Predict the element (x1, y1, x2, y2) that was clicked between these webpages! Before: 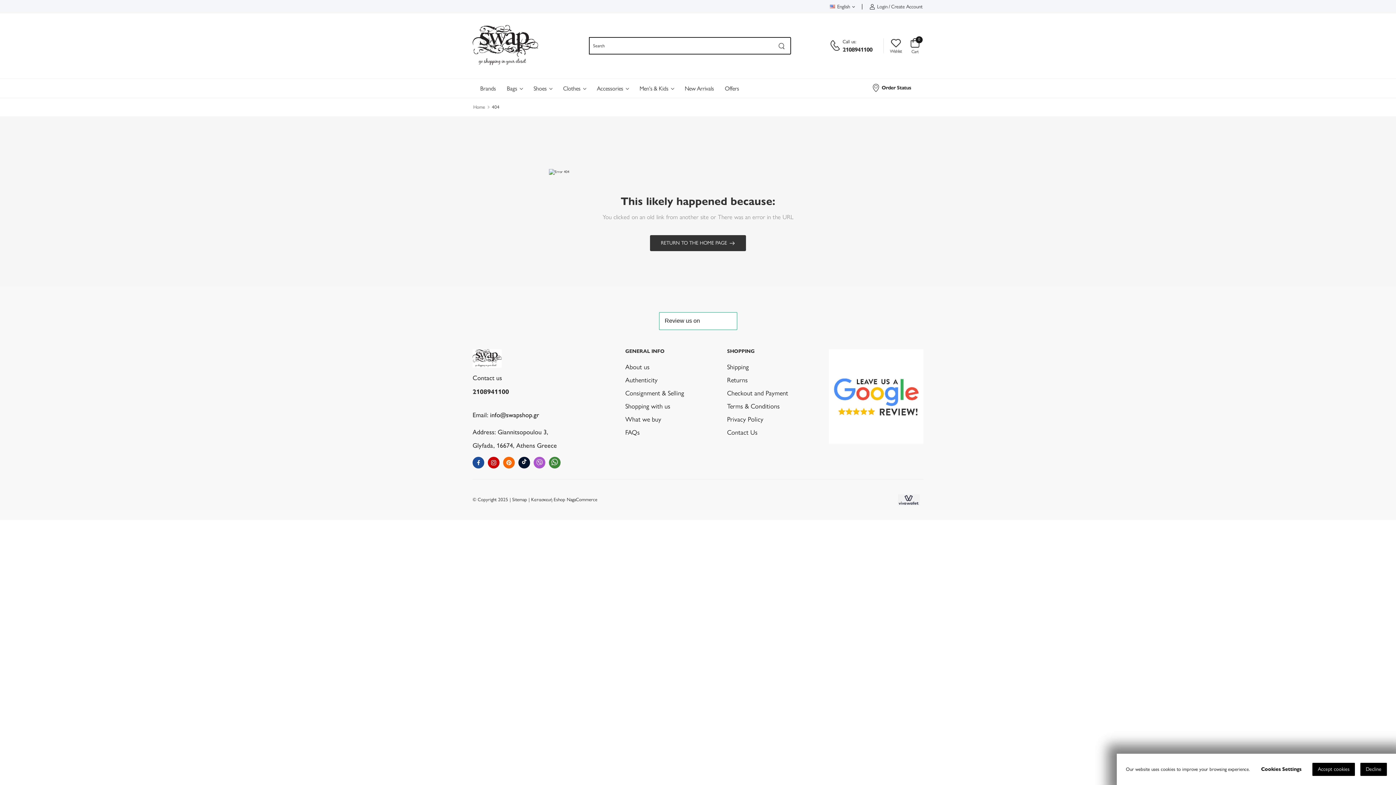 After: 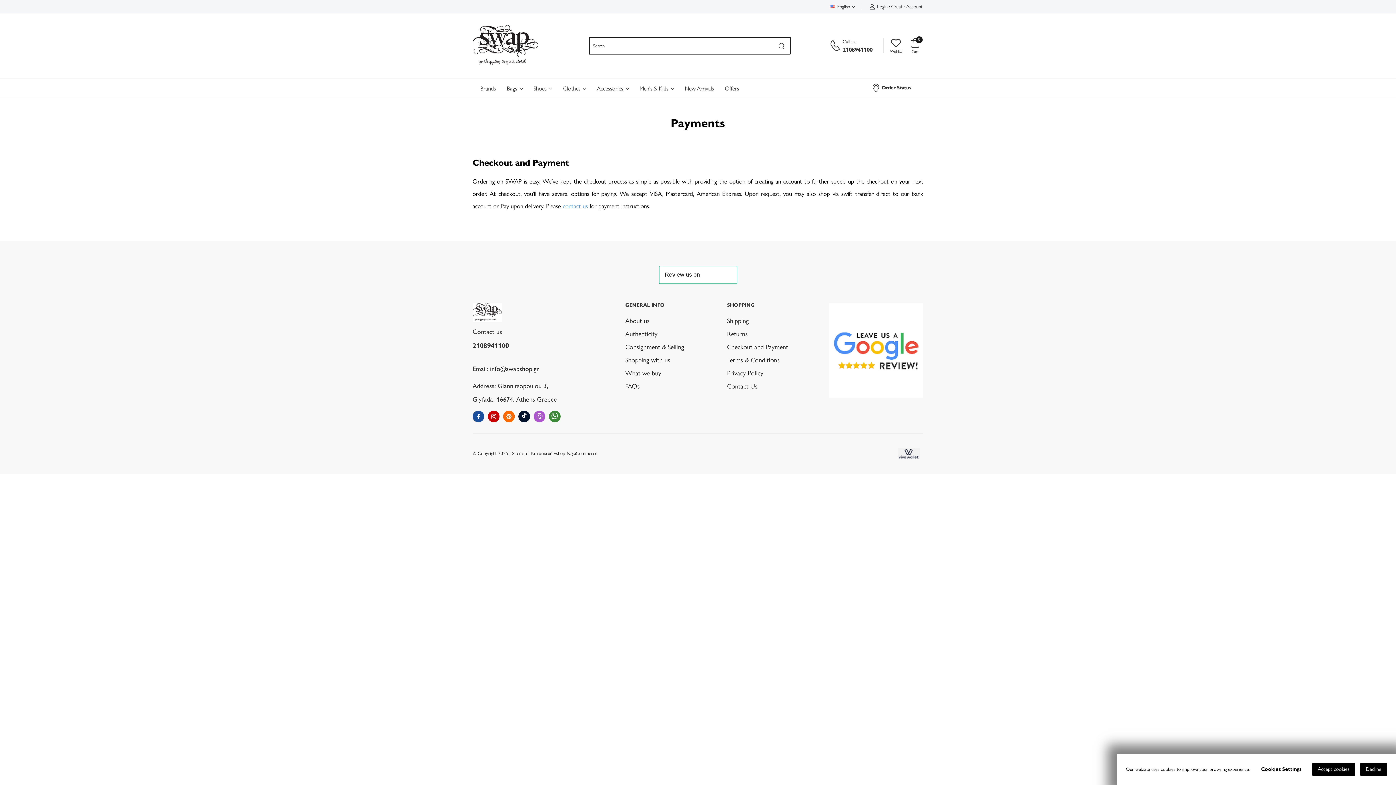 Action: bbox: (727, 389, 788, 397) label: Checkout and Payment